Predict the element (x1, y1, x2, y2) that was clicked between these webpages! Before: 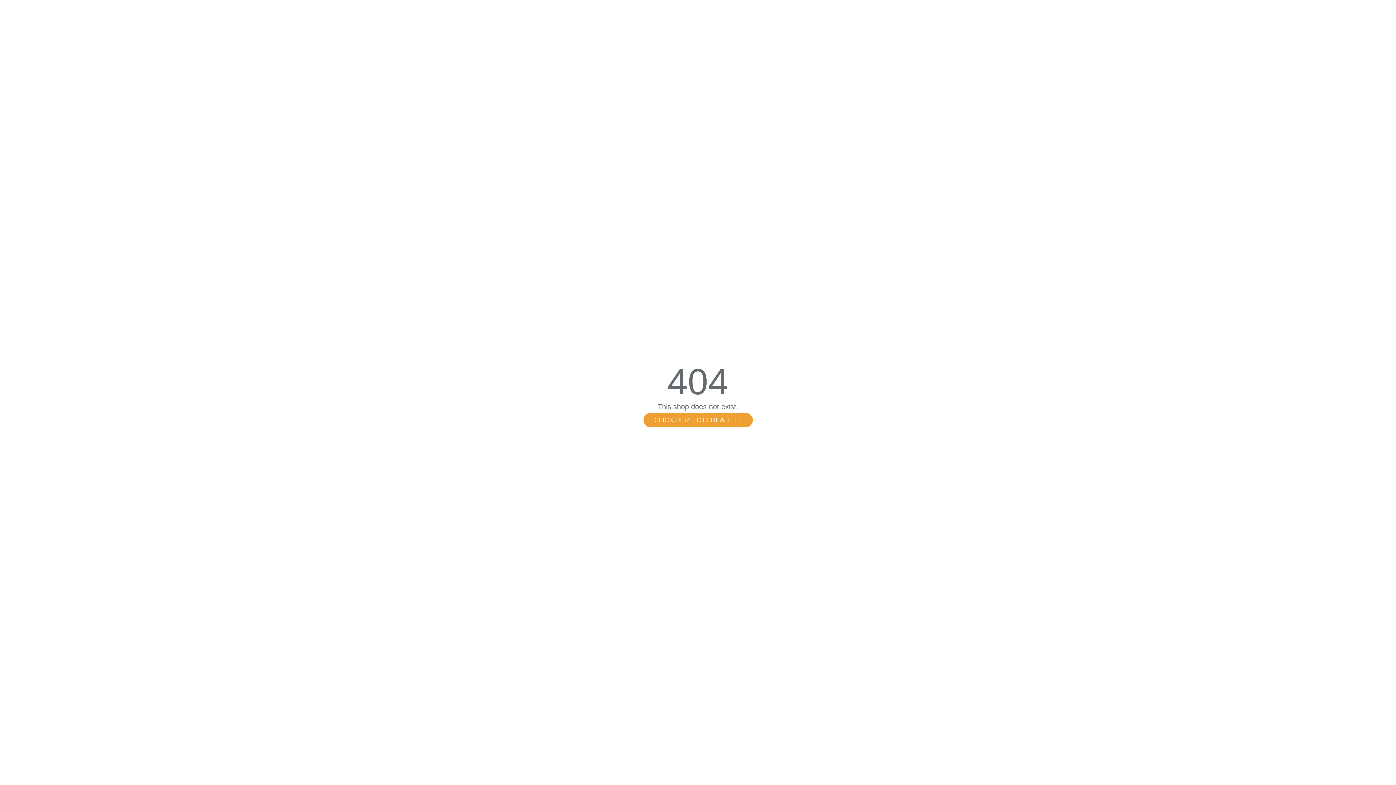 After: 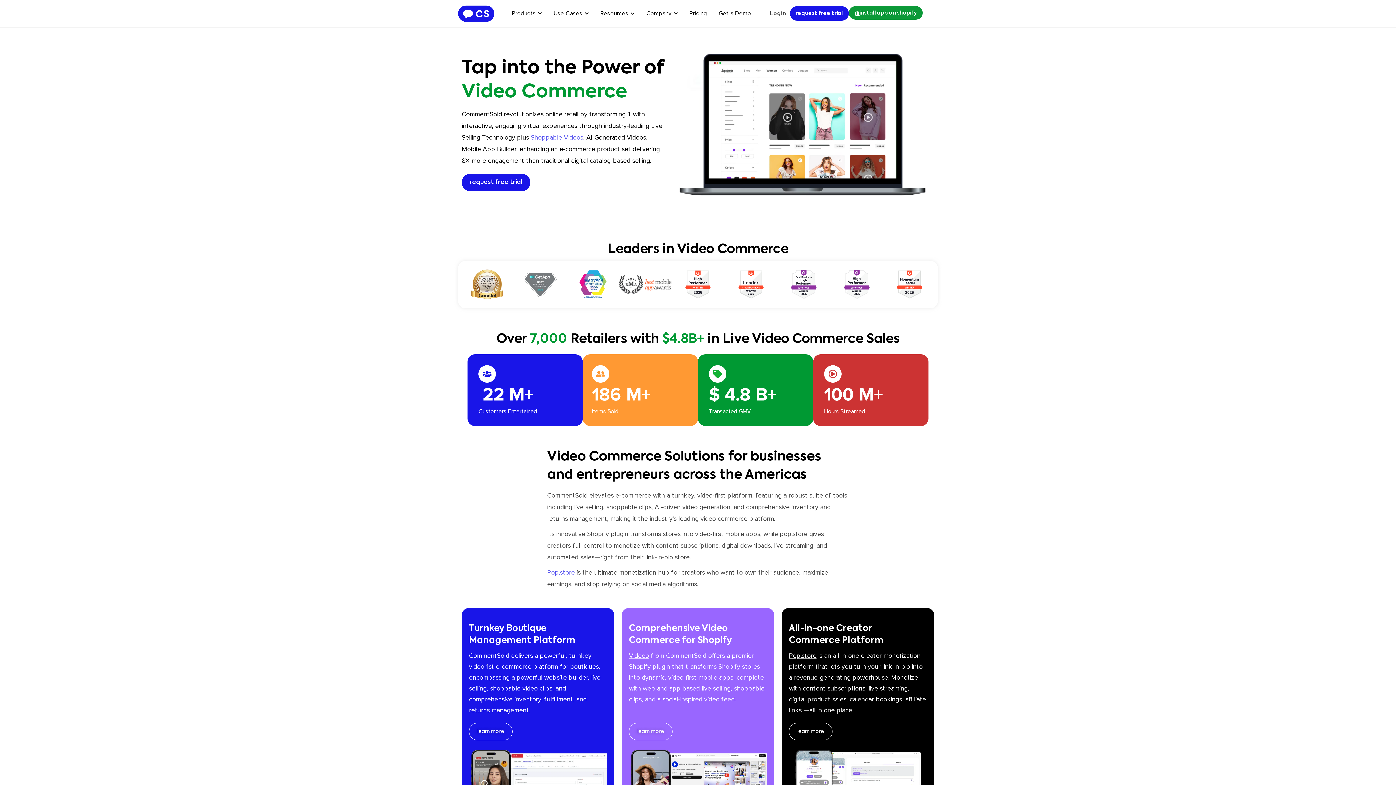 Action: bbox: (643, 413, 752, 427) label: CLICK HERE TO CREATE IT!